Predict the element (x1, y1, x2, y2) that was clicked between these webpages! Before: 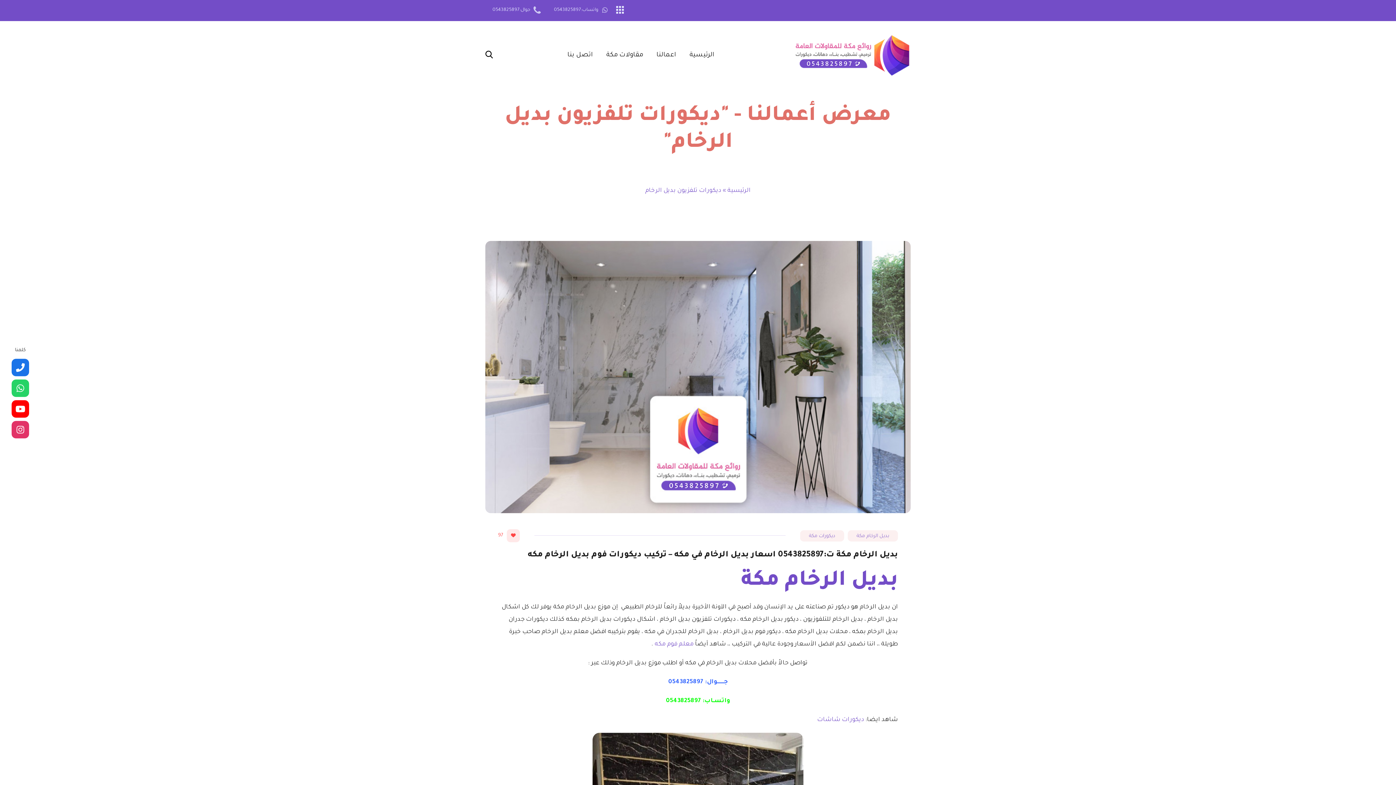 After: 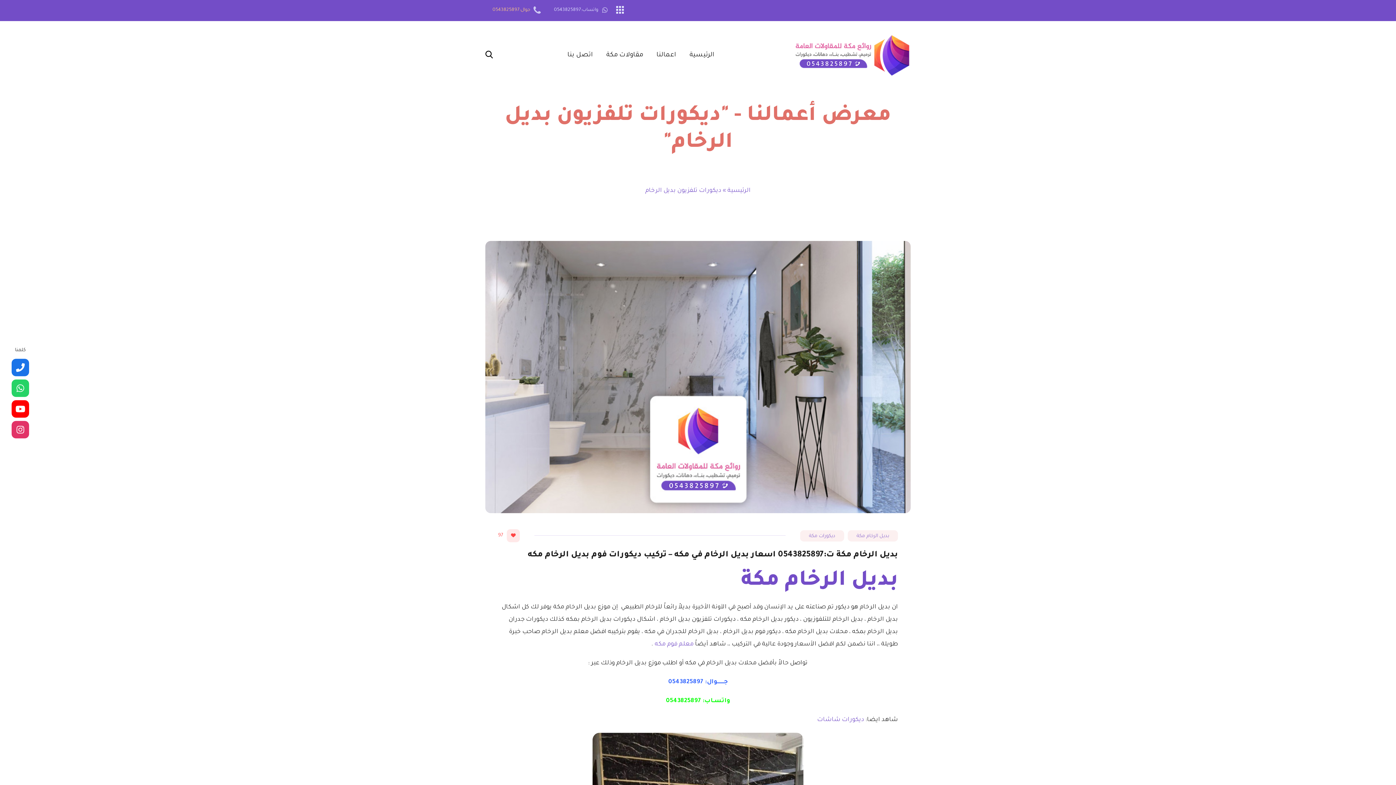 Action: bbox: (492, 4, 541, 16) label: جوال:0543825897